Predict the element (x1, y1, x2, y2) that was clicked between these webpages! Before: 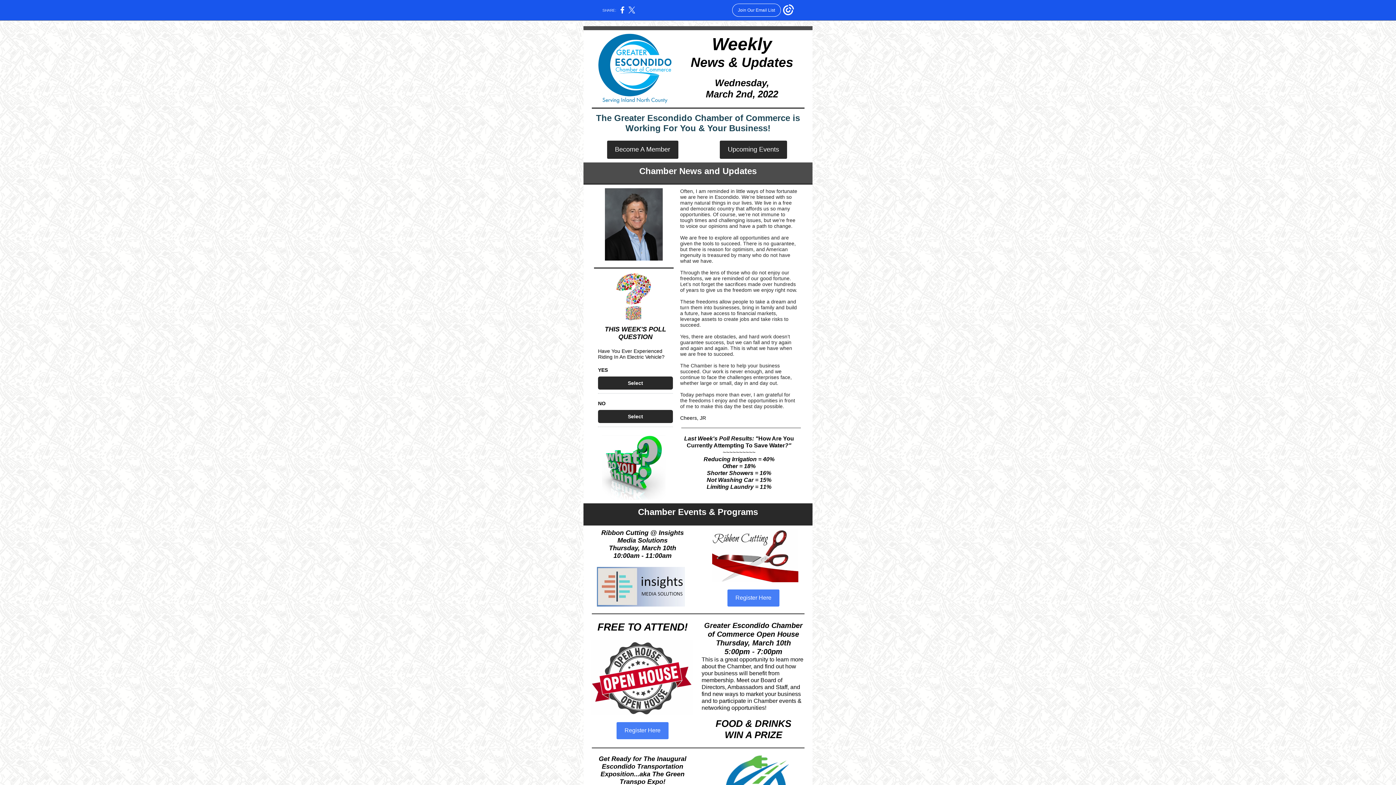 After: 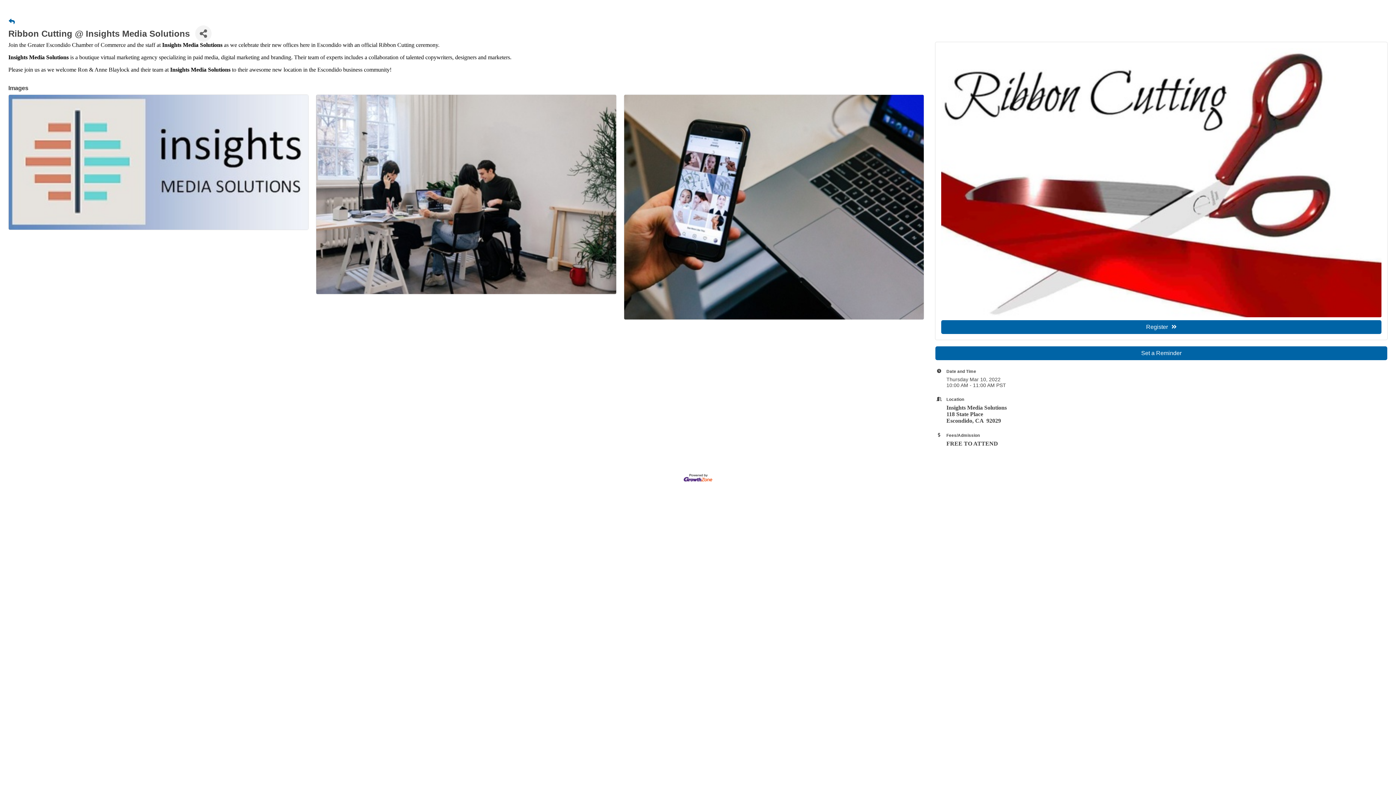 Action: bbox: (698, 529, 812, 582)